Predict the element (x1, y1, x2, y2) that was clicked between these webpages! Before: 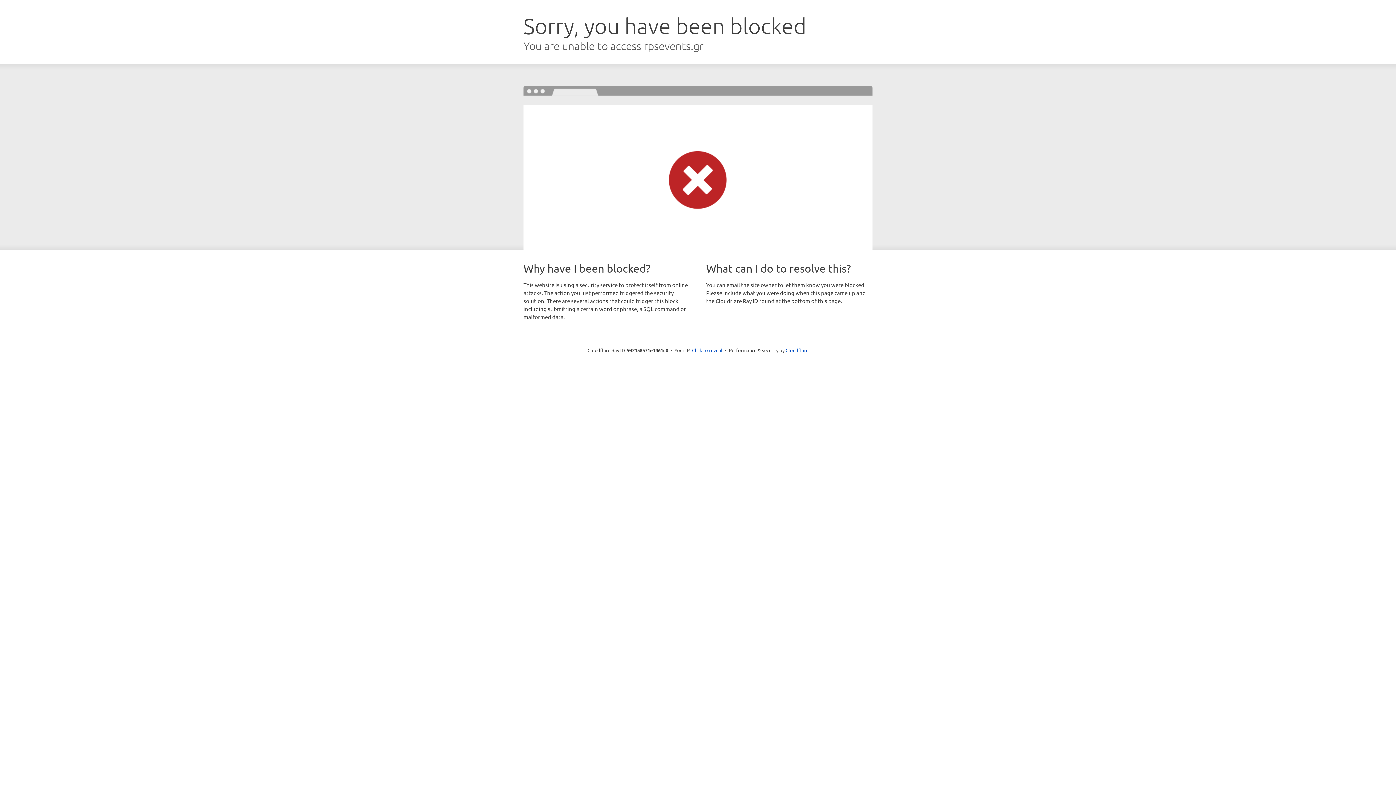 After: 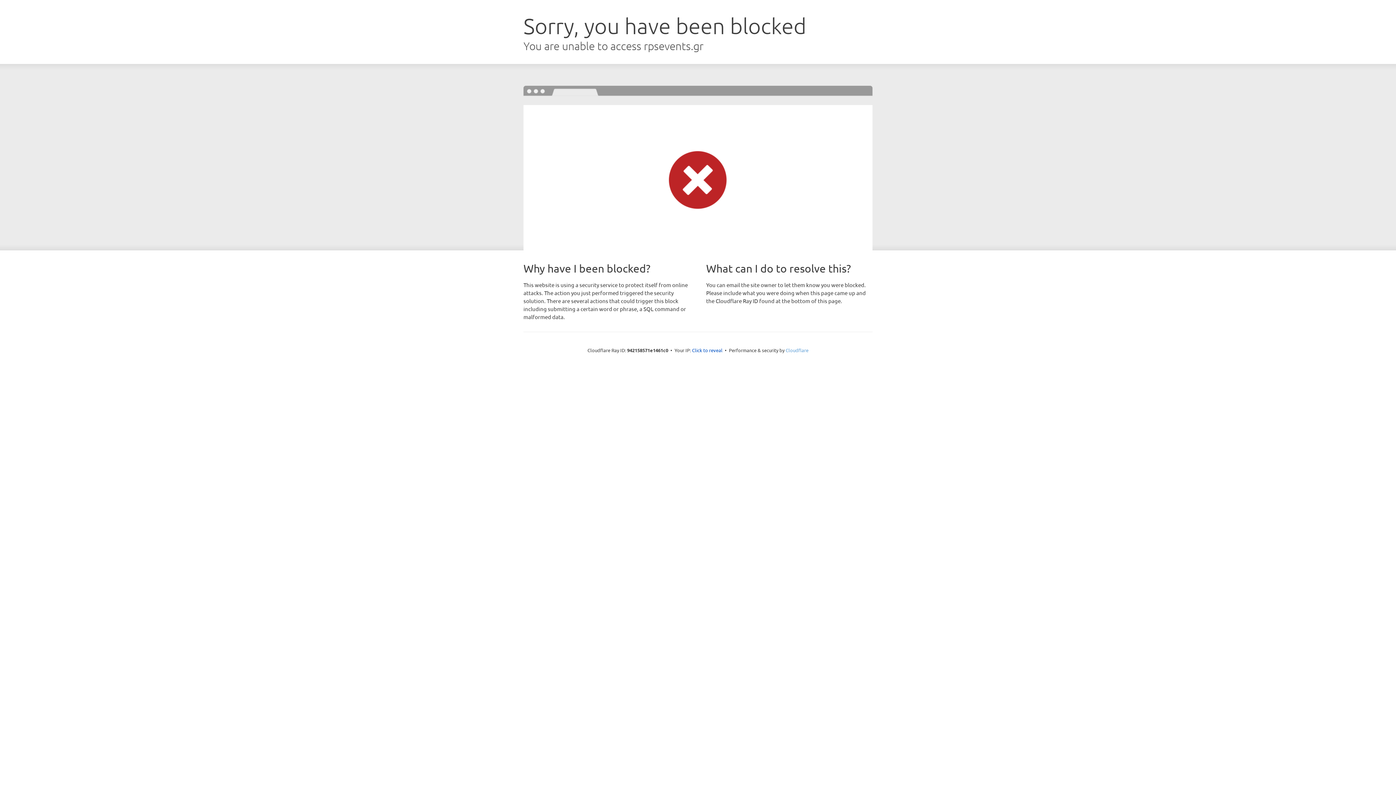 Action: bbox: (785, 347, 808, 353) label: Cloudflare